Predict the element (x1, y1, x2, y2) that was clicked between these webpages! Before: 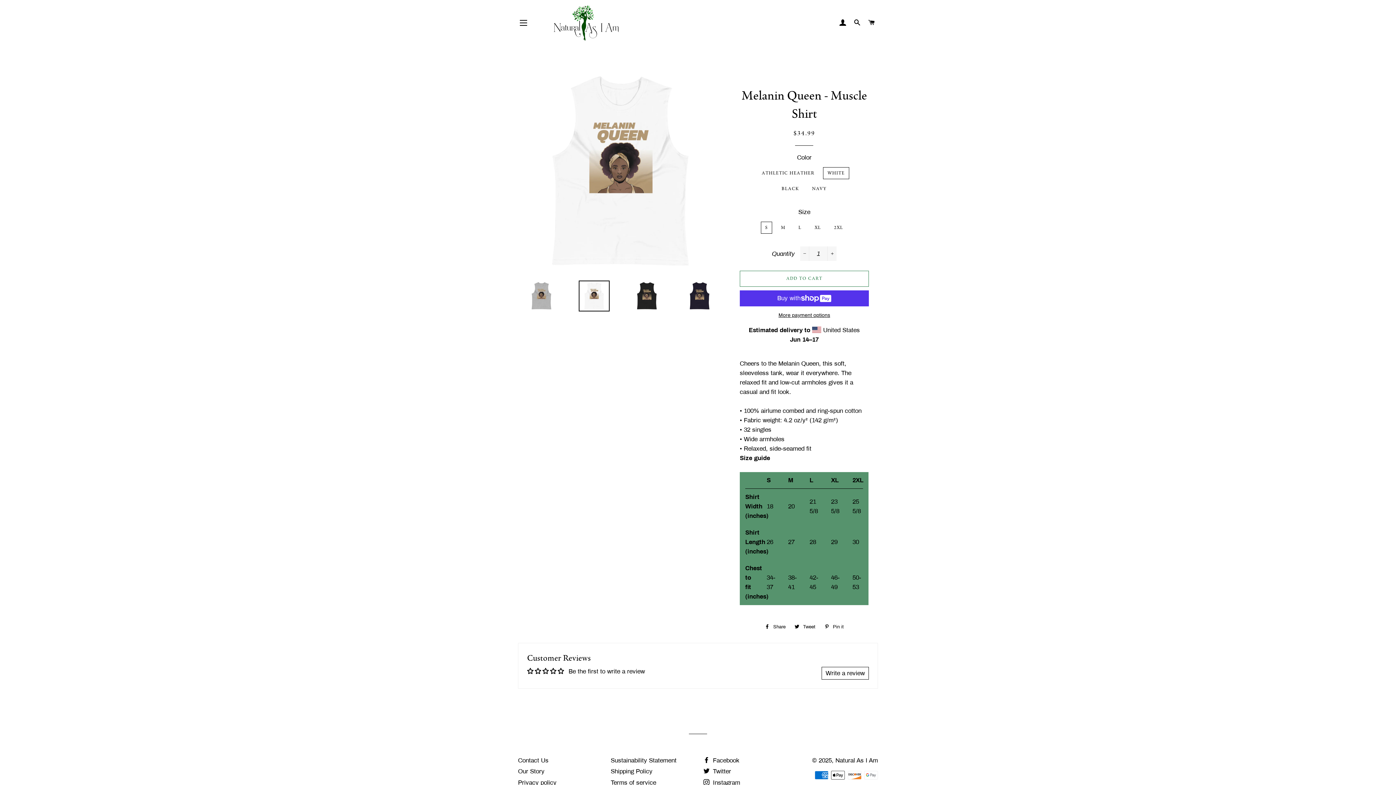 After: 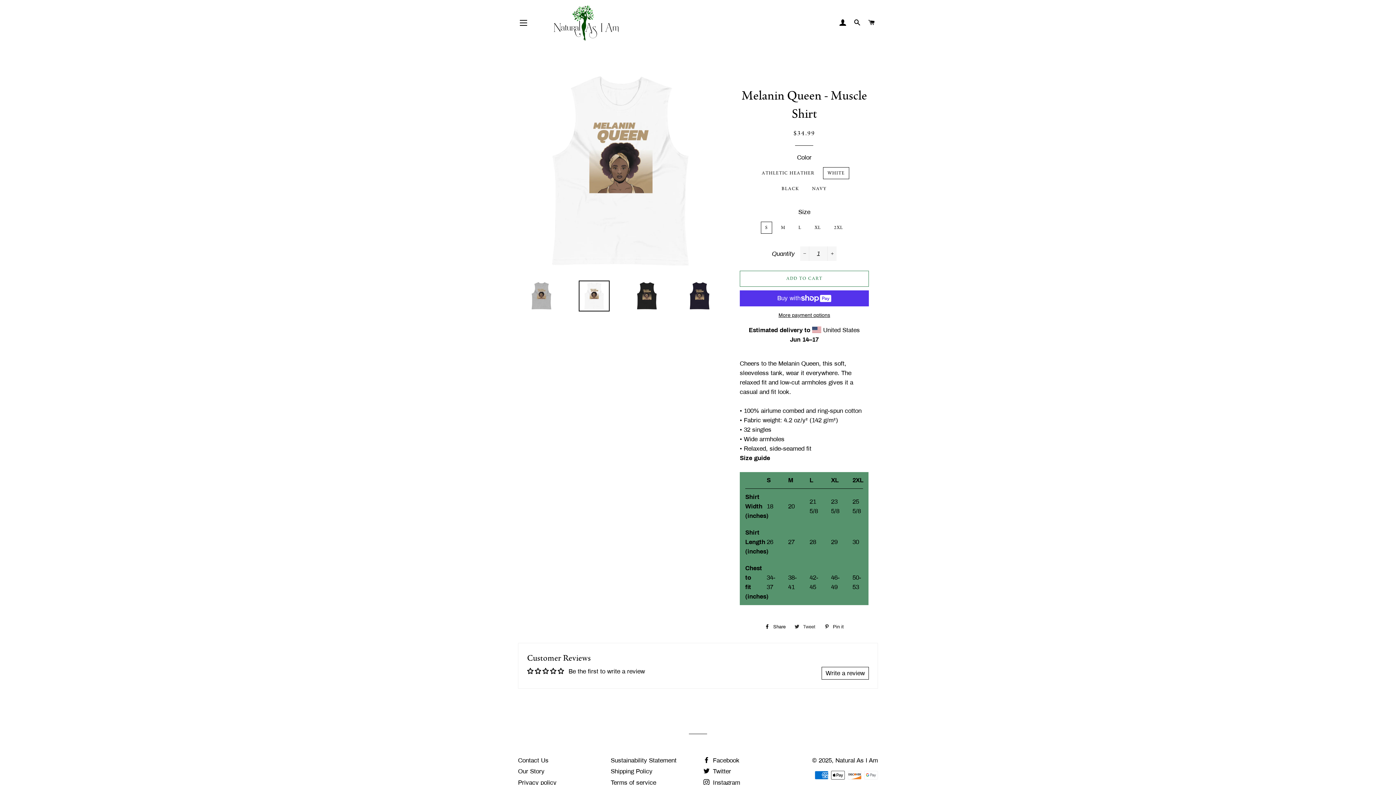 Action: label:  Tweet
Tweet on Twitter bbox: (791, 621, 819, 632)